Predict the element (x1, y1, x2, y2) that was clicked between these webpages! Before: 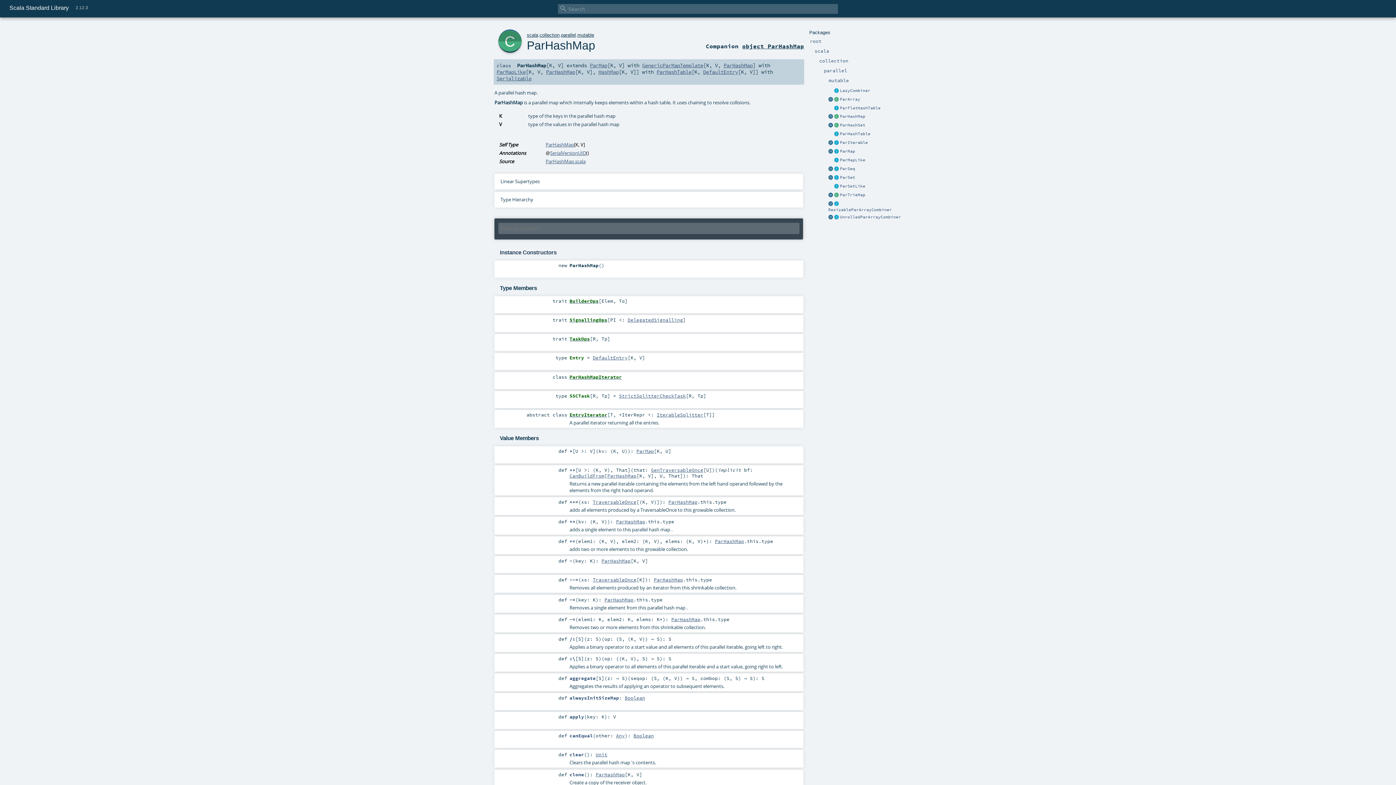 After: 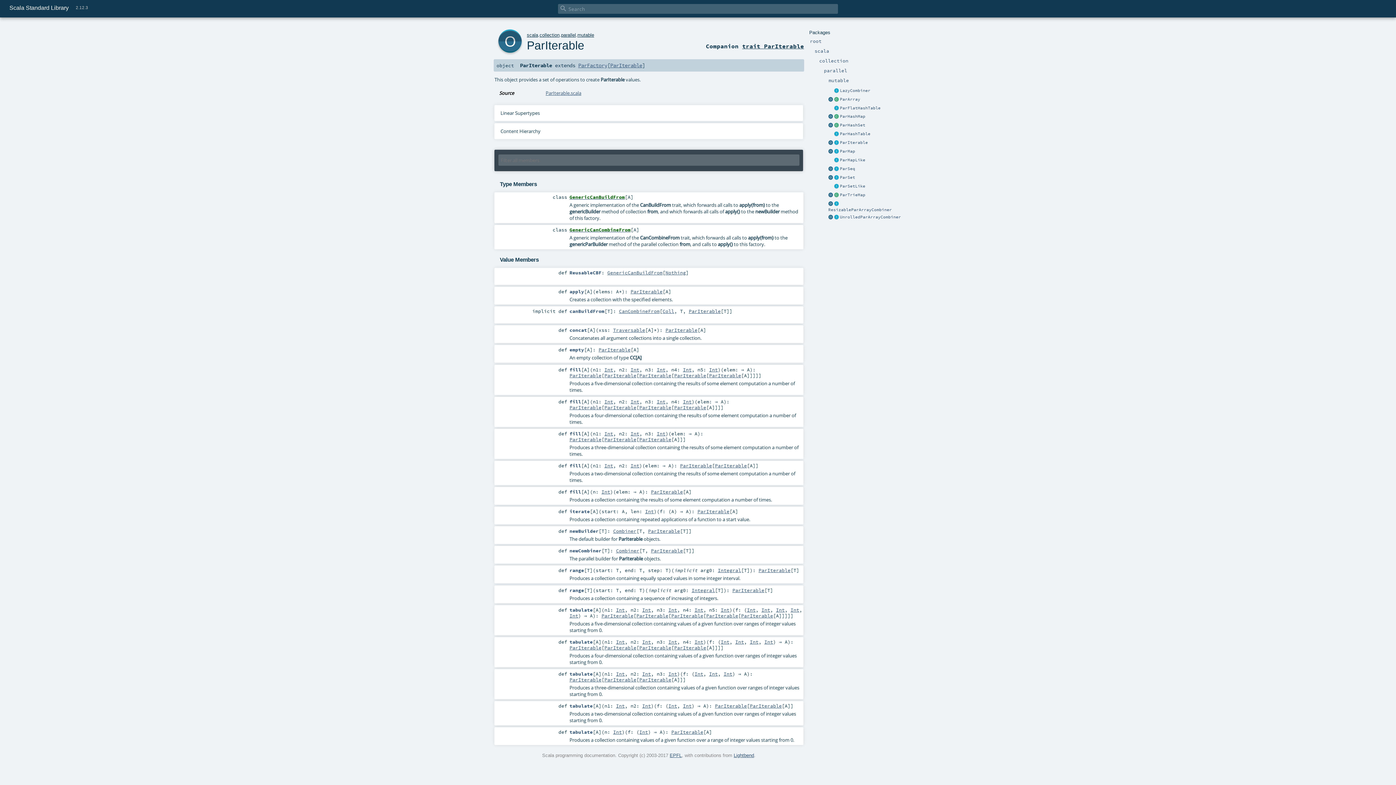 Action: bbox: (828, 140, 833, 145)